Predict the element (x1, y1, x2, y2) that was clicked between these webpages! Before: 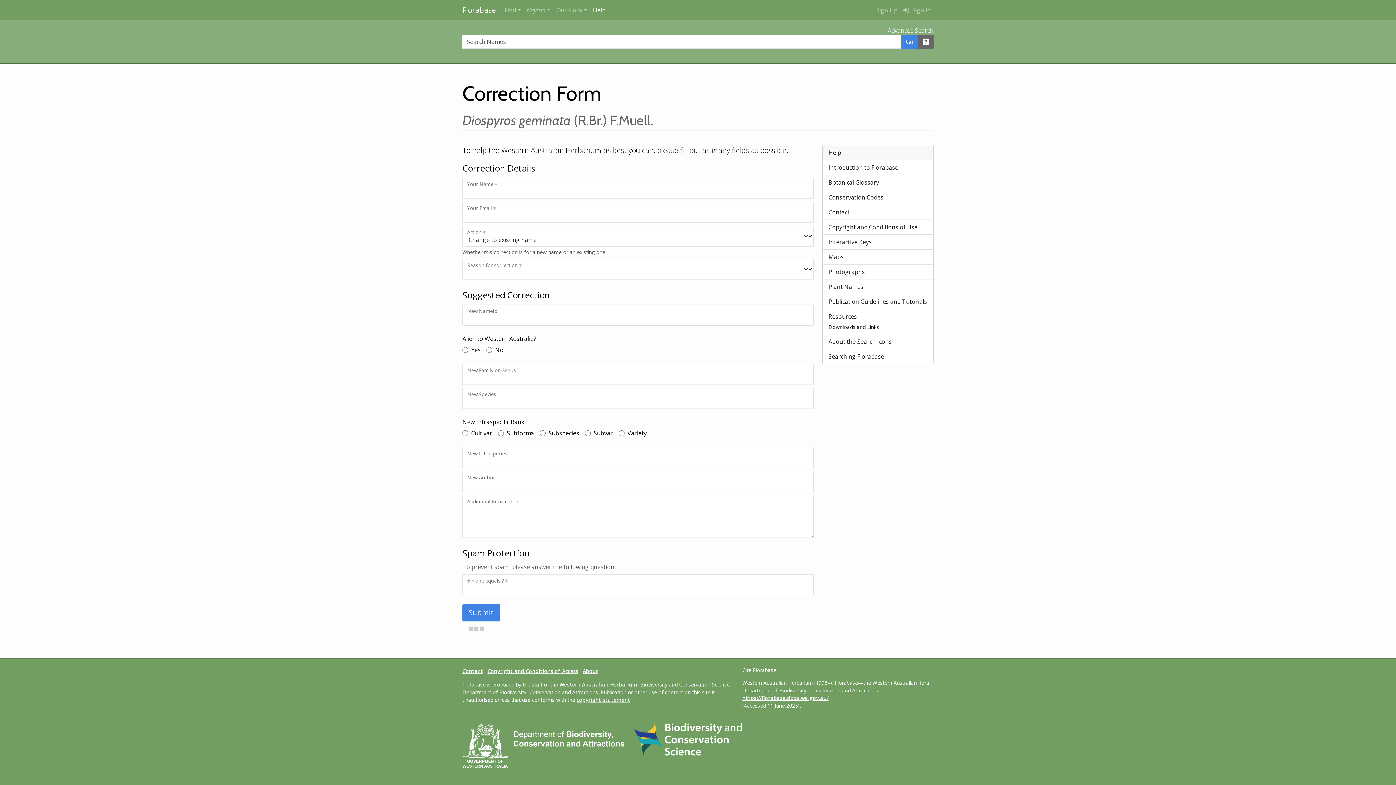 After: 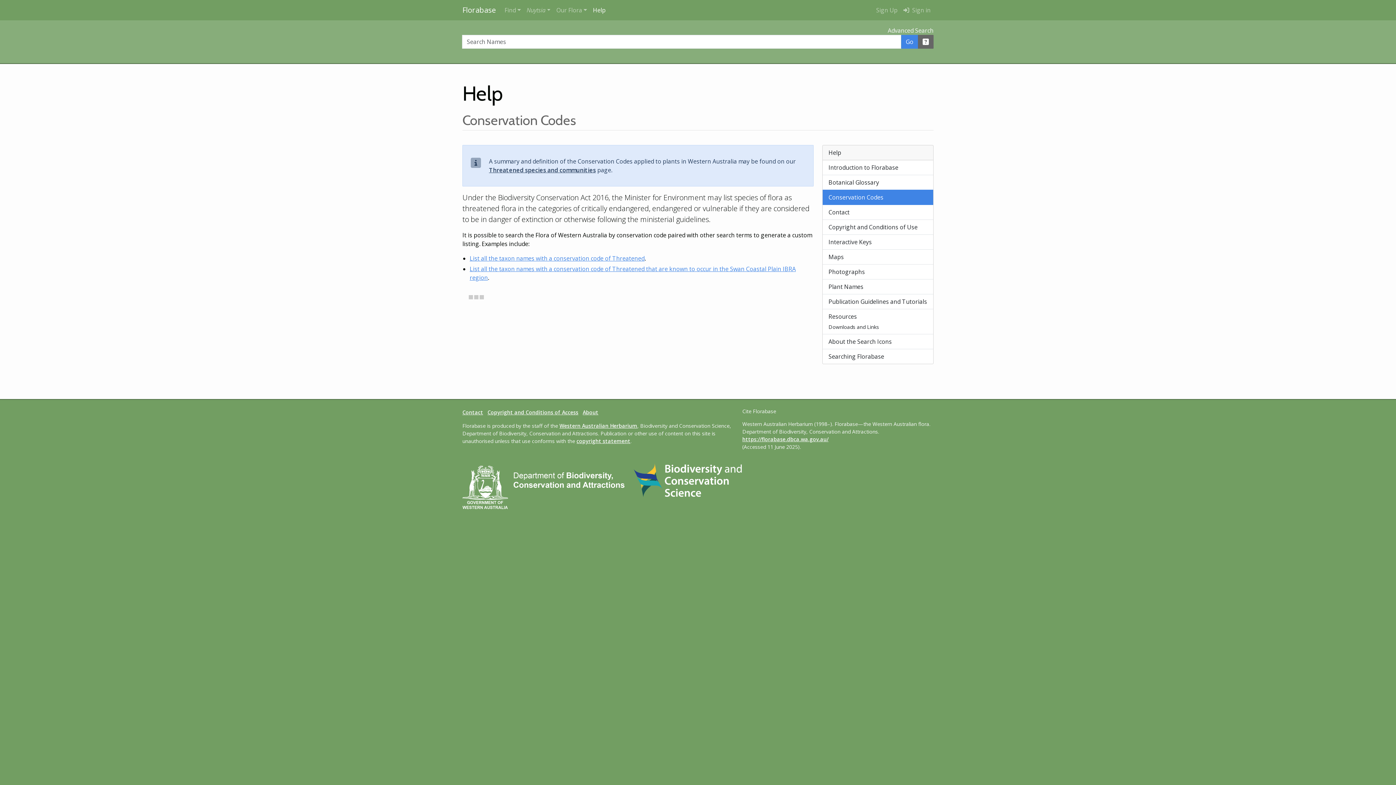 Action: label: Conservation Codes bbox: (822, 190, 933, 205)